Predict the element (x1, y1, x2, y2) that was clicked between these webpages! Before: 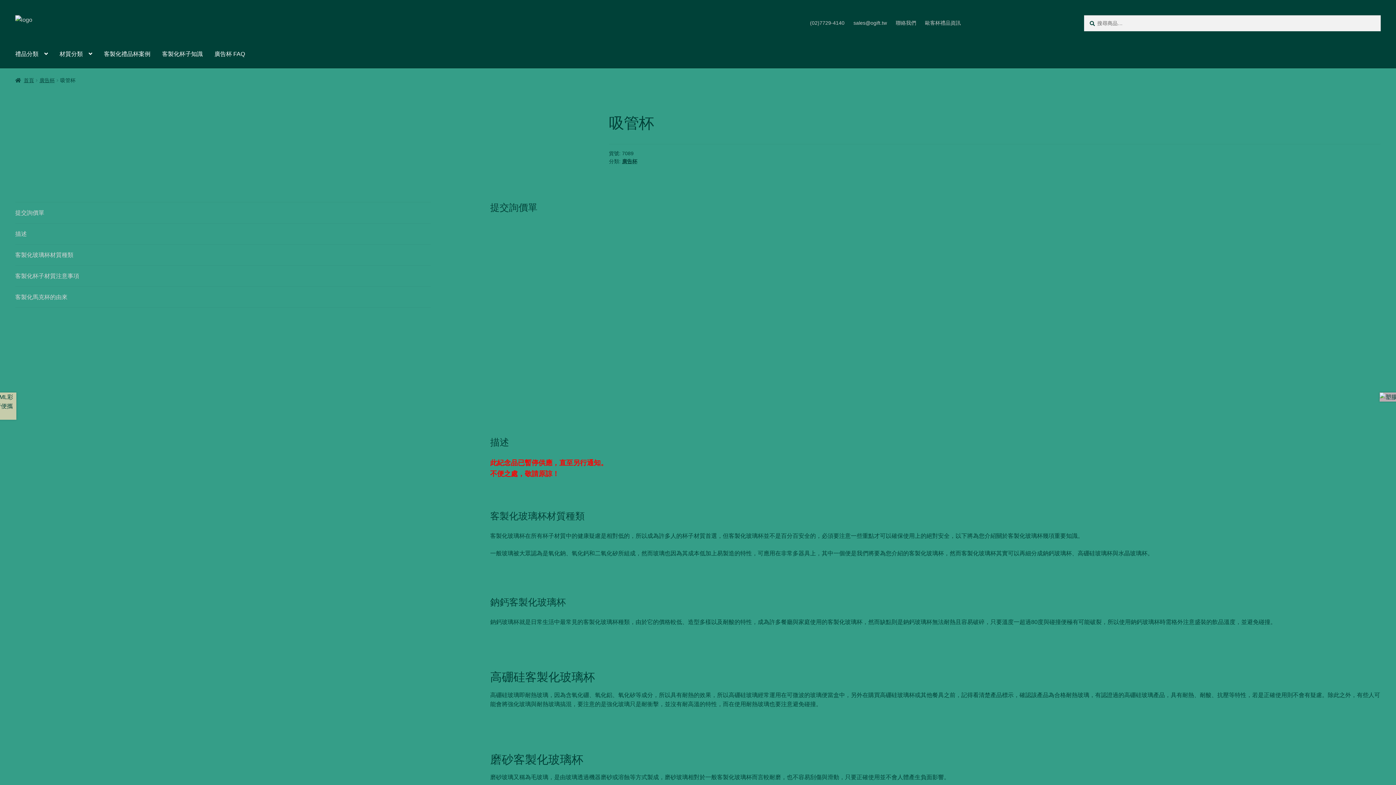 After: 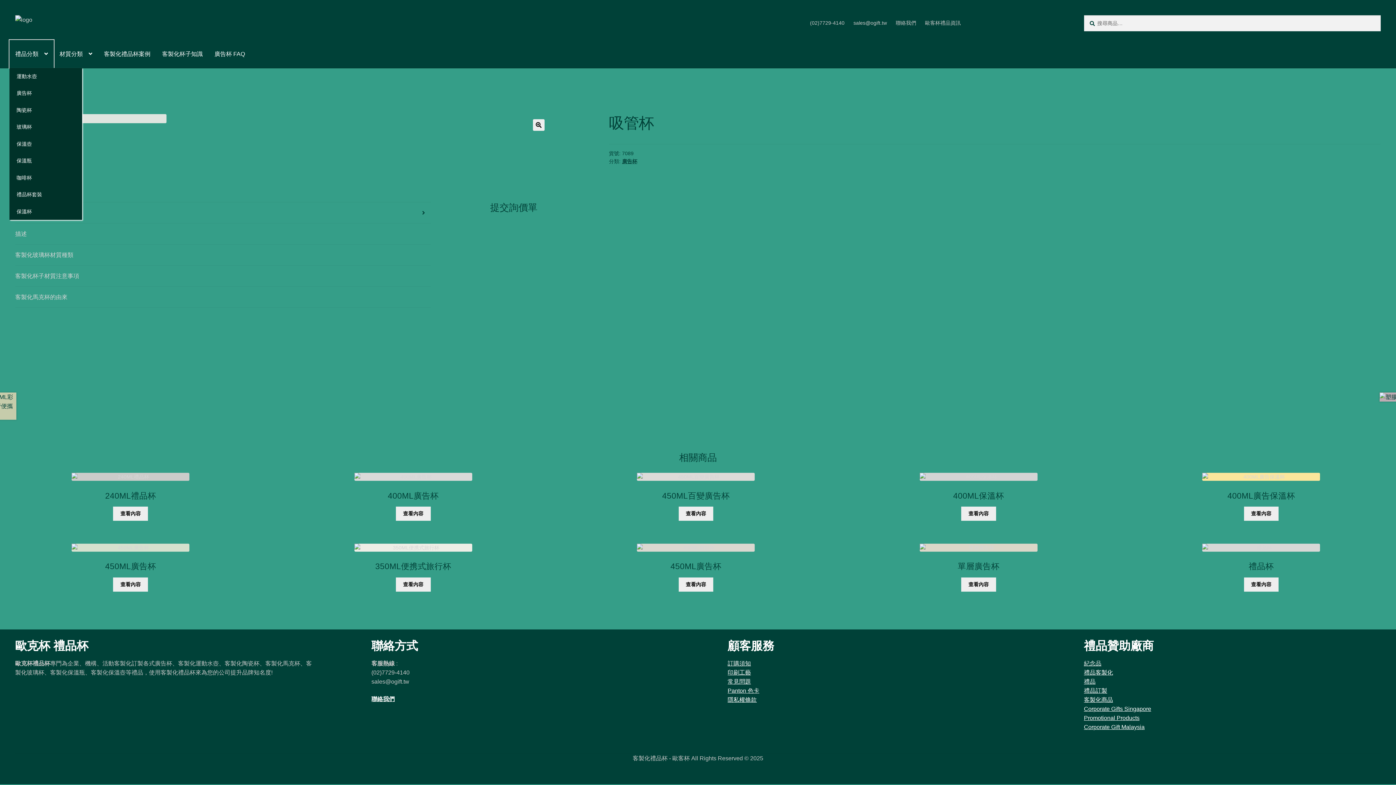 Action: bbox: (9, 39, 53, 67) label: 禮品分類